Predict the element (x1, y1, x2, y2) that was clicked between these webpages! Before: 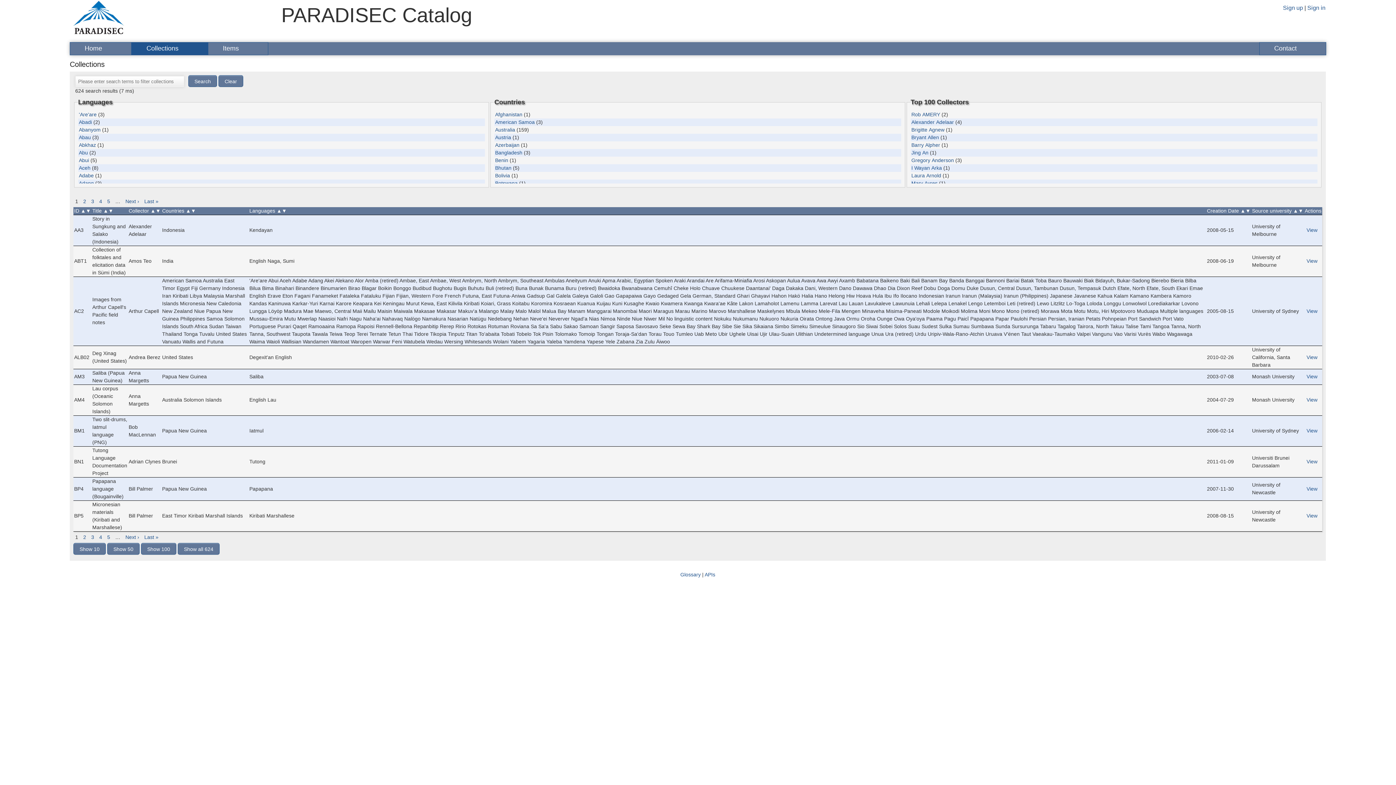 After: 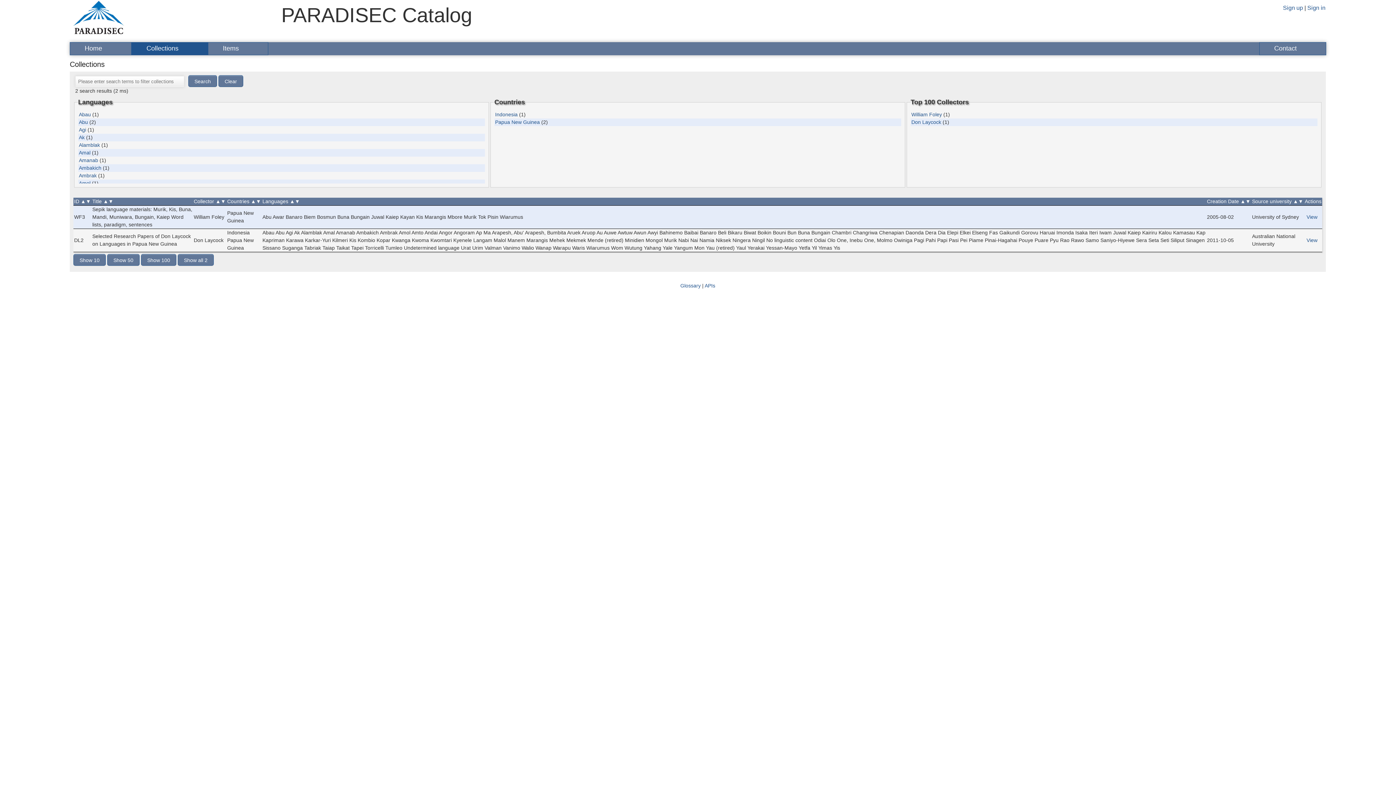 Action: bbox: (78, 149, 88, 155) label: Abu